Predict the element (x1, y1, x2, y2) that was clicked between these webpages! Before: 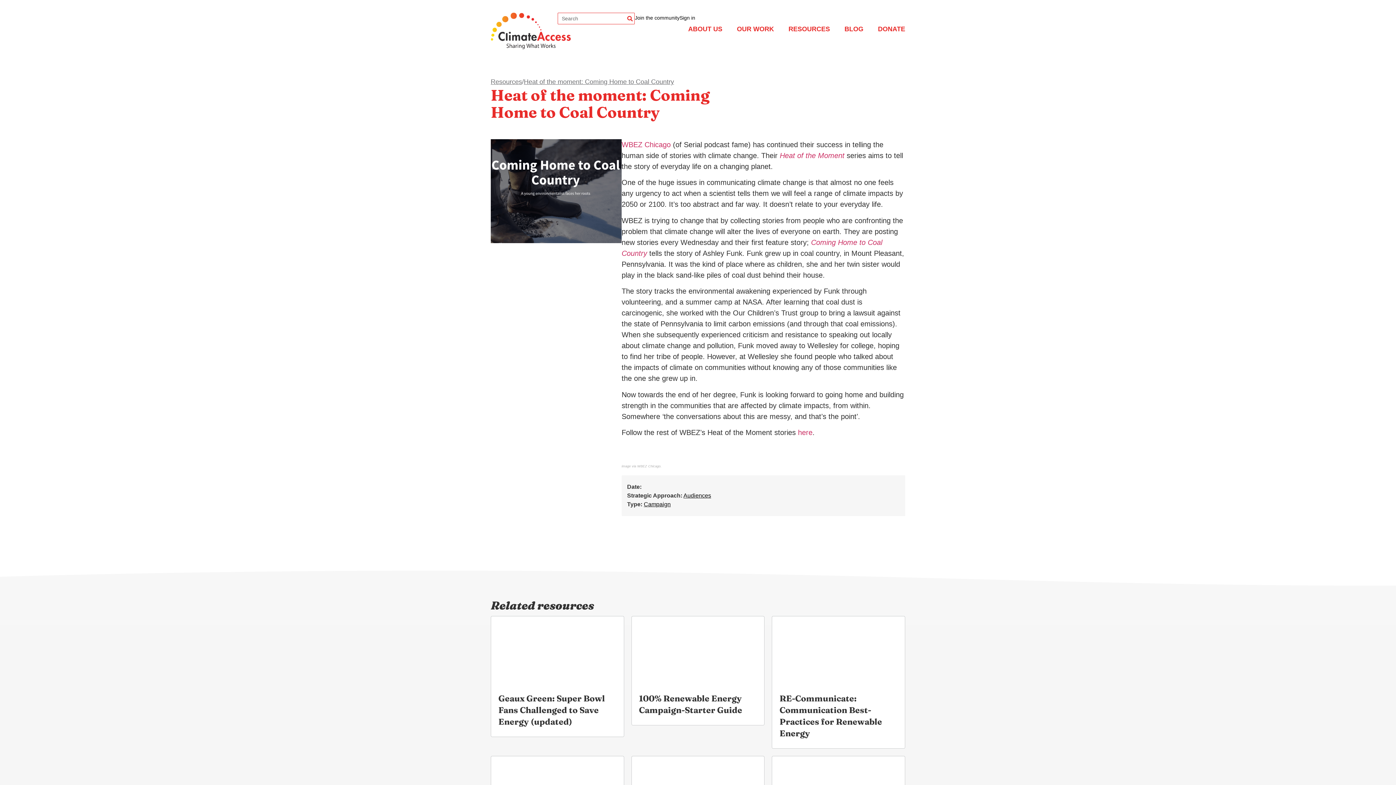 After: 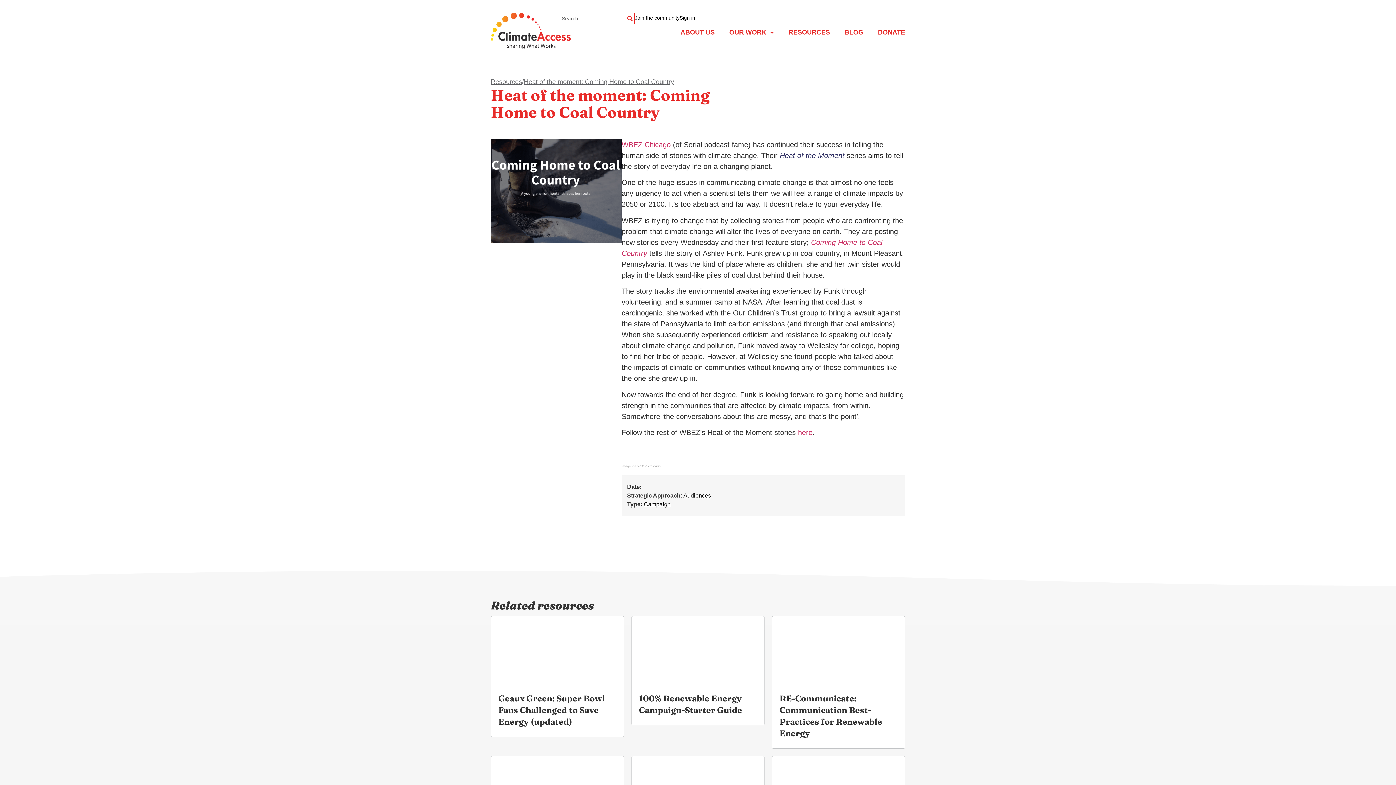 Action: bbox: (780, 151, 846, 159) label: Heat of the Moment 